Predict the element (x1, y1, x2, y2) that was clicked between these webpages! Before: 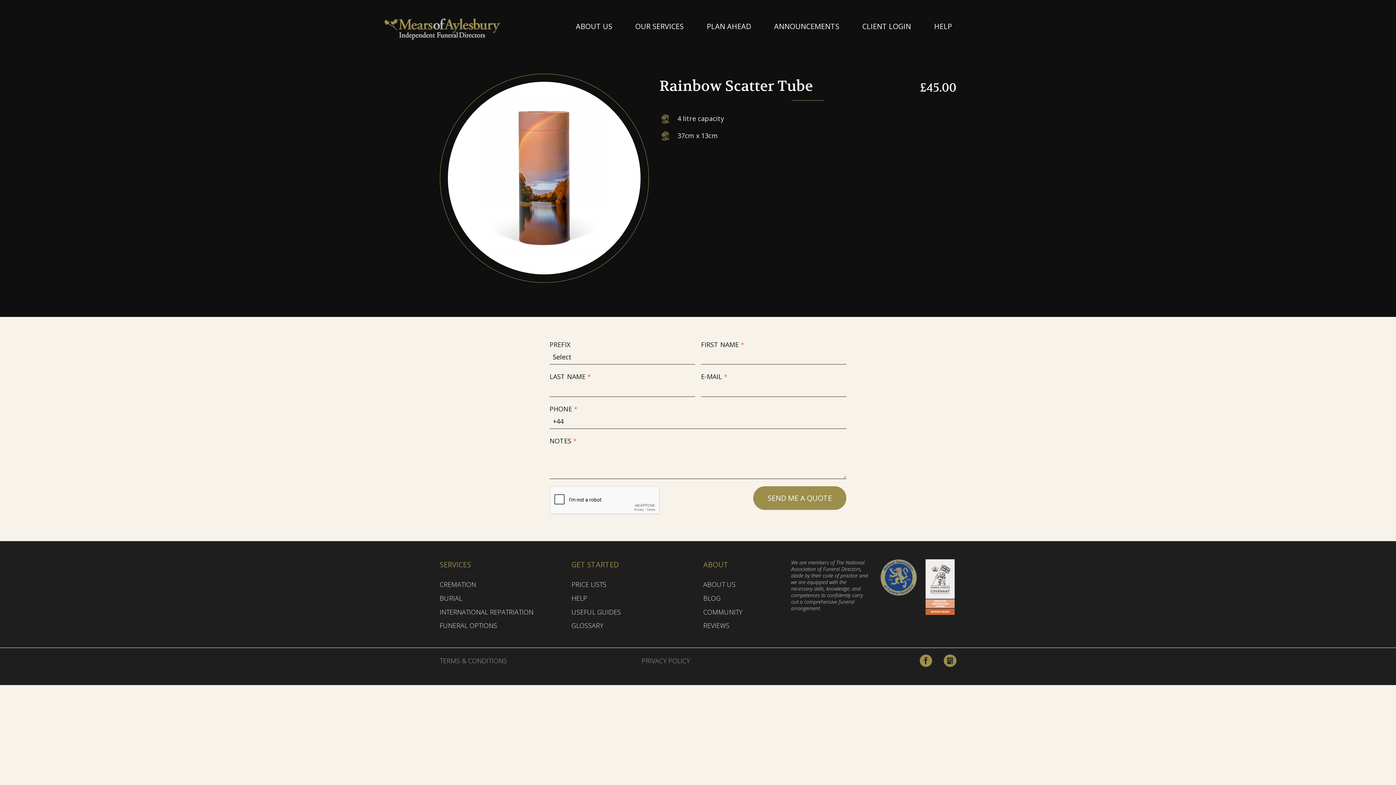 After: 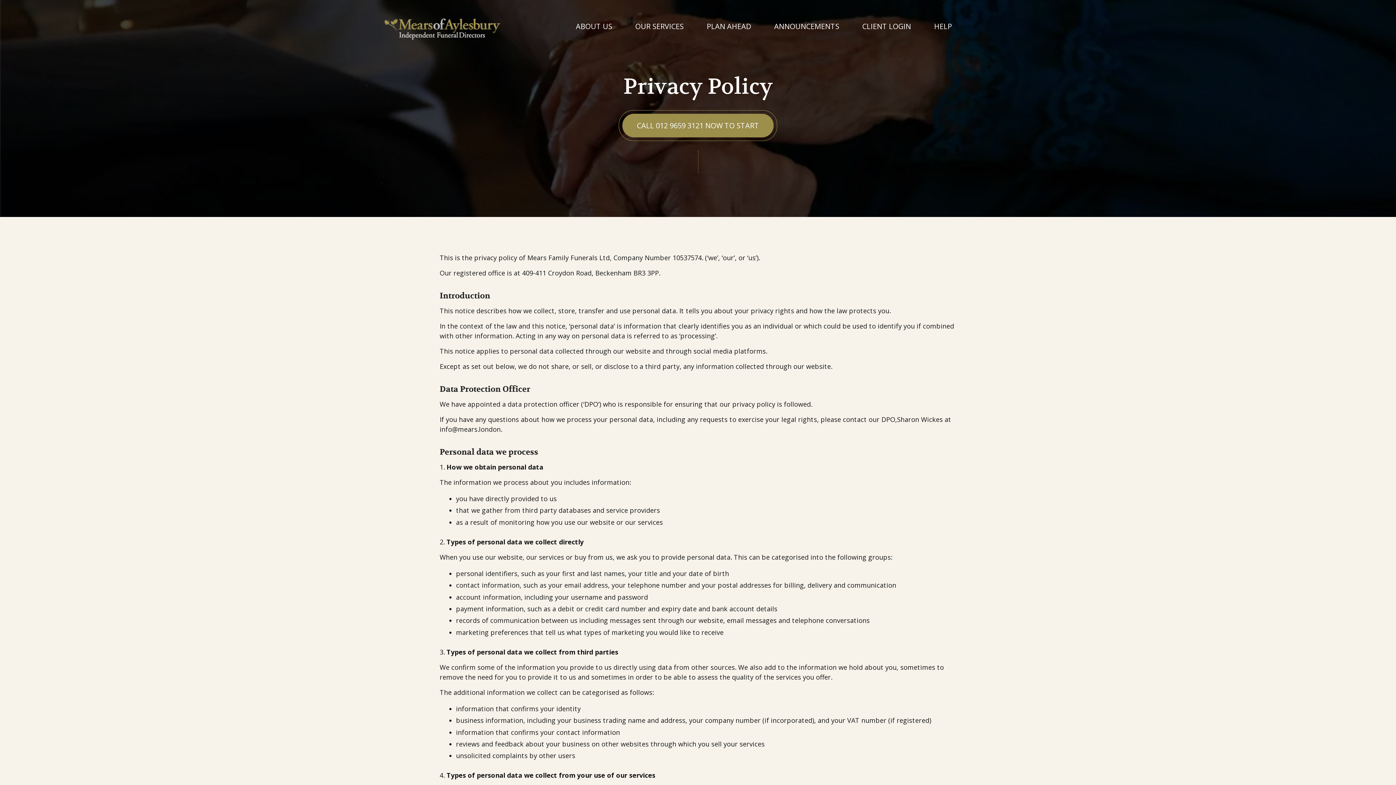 Action: label: PRIVACY POLICY bbox: (641, 656, 689, 665)